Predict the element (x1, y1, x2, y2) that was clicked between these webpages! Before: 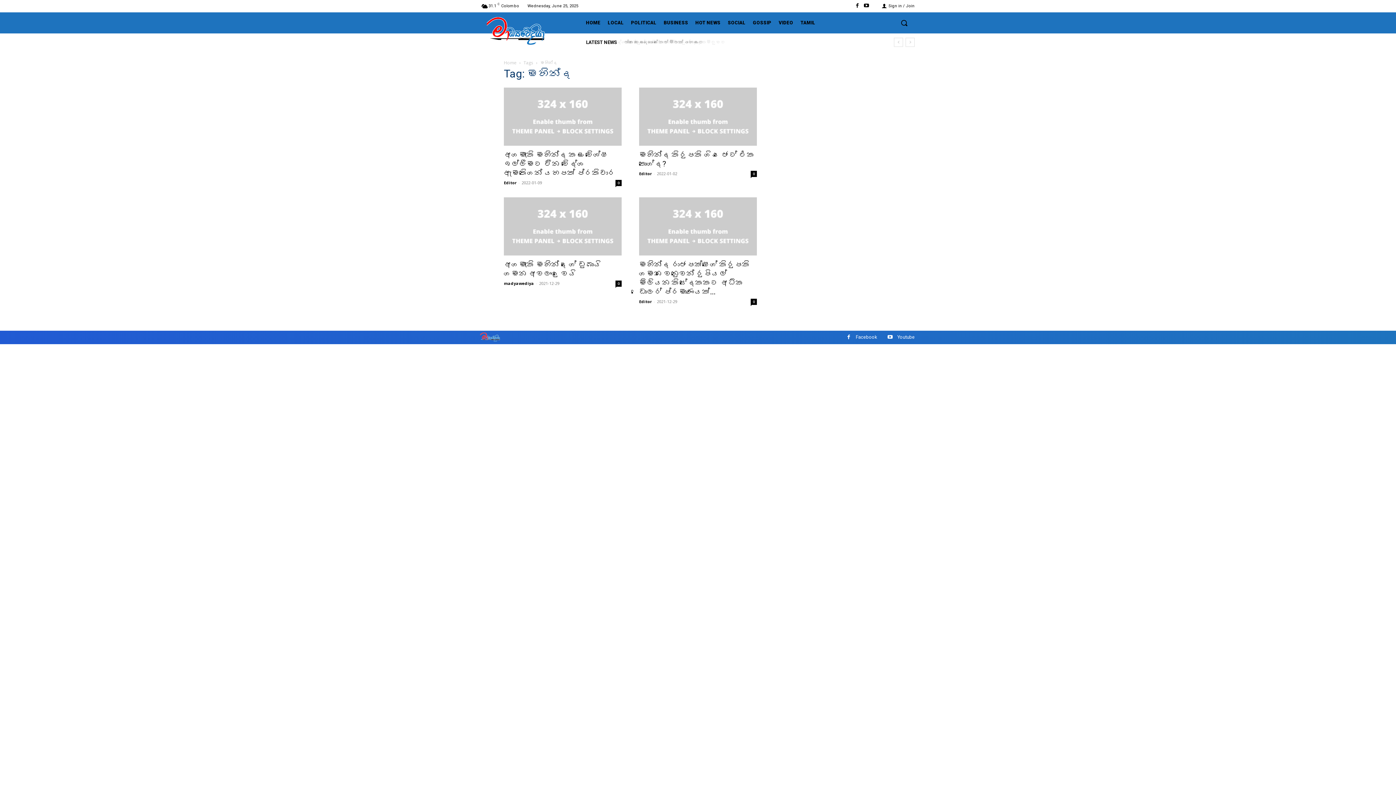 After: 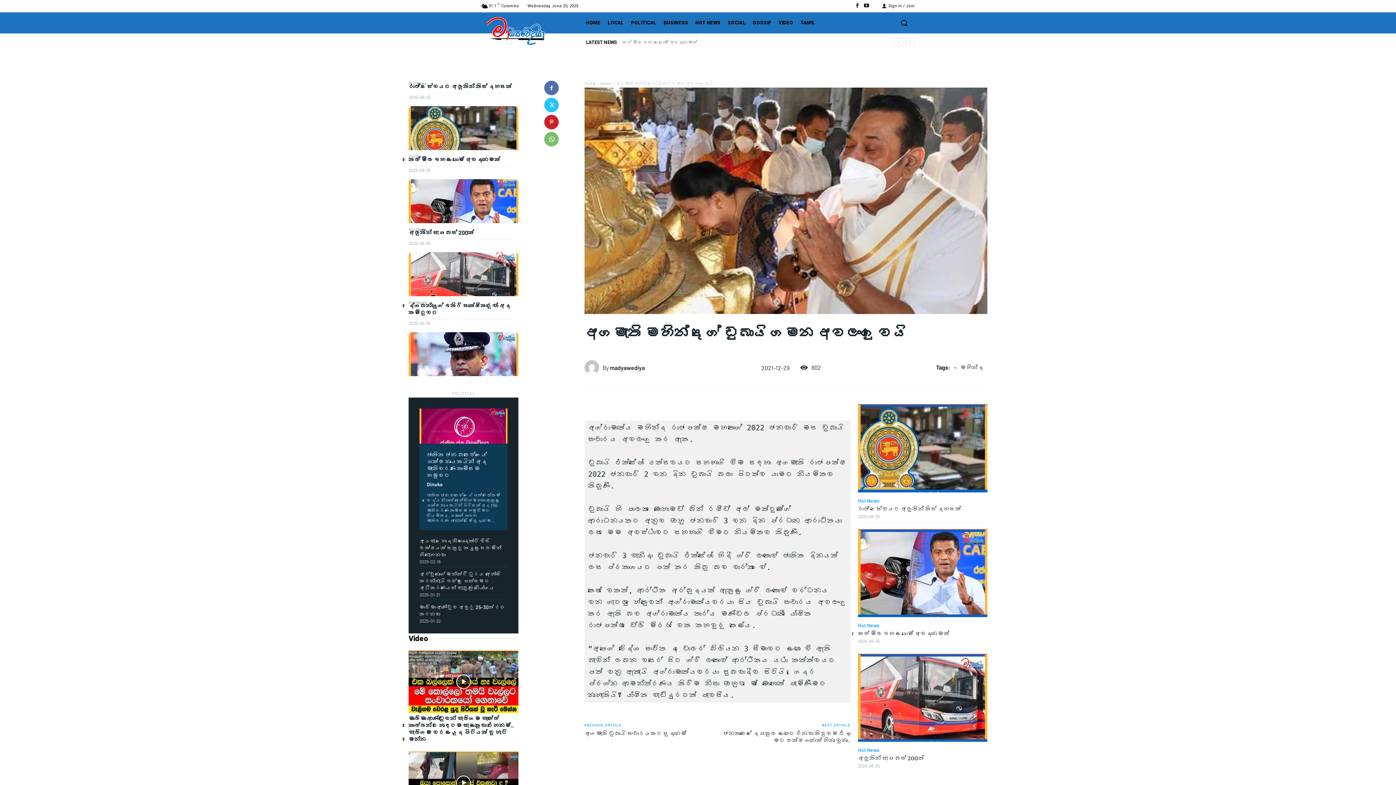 Action: label: 0 bbox: (615, 280, 621, 286)